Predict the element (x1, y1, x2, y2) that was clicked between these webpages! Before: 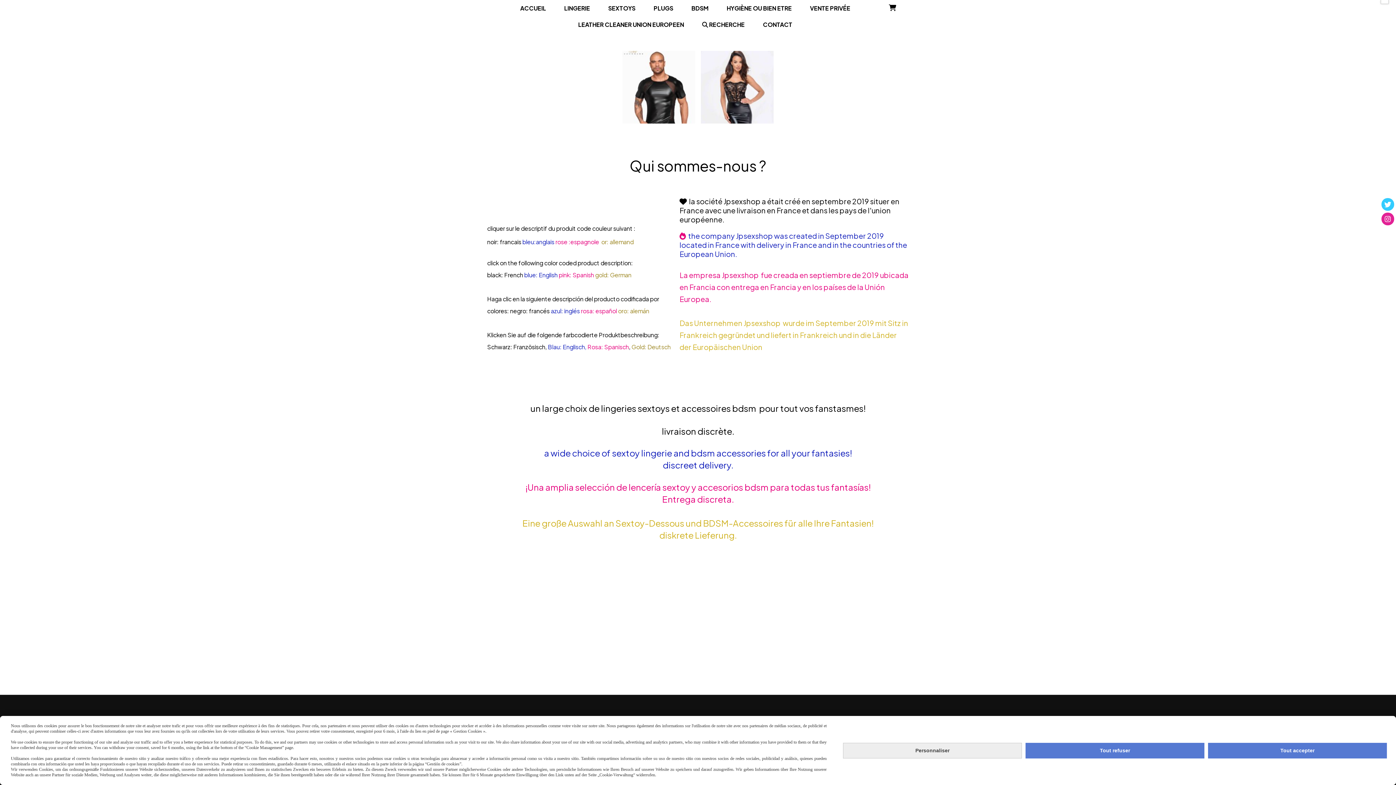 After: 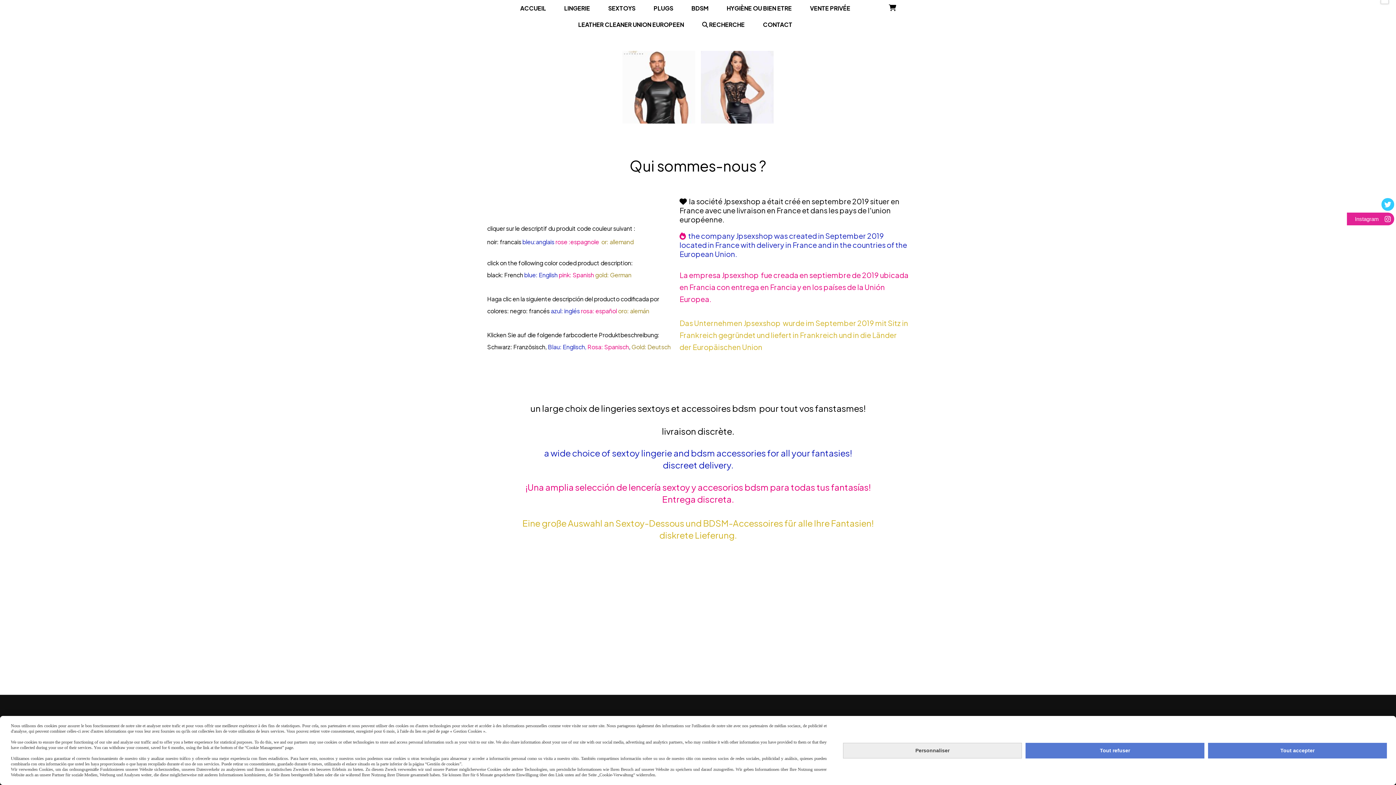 Action: label: Instagram bbox: (1381, 212, 1394, 225)